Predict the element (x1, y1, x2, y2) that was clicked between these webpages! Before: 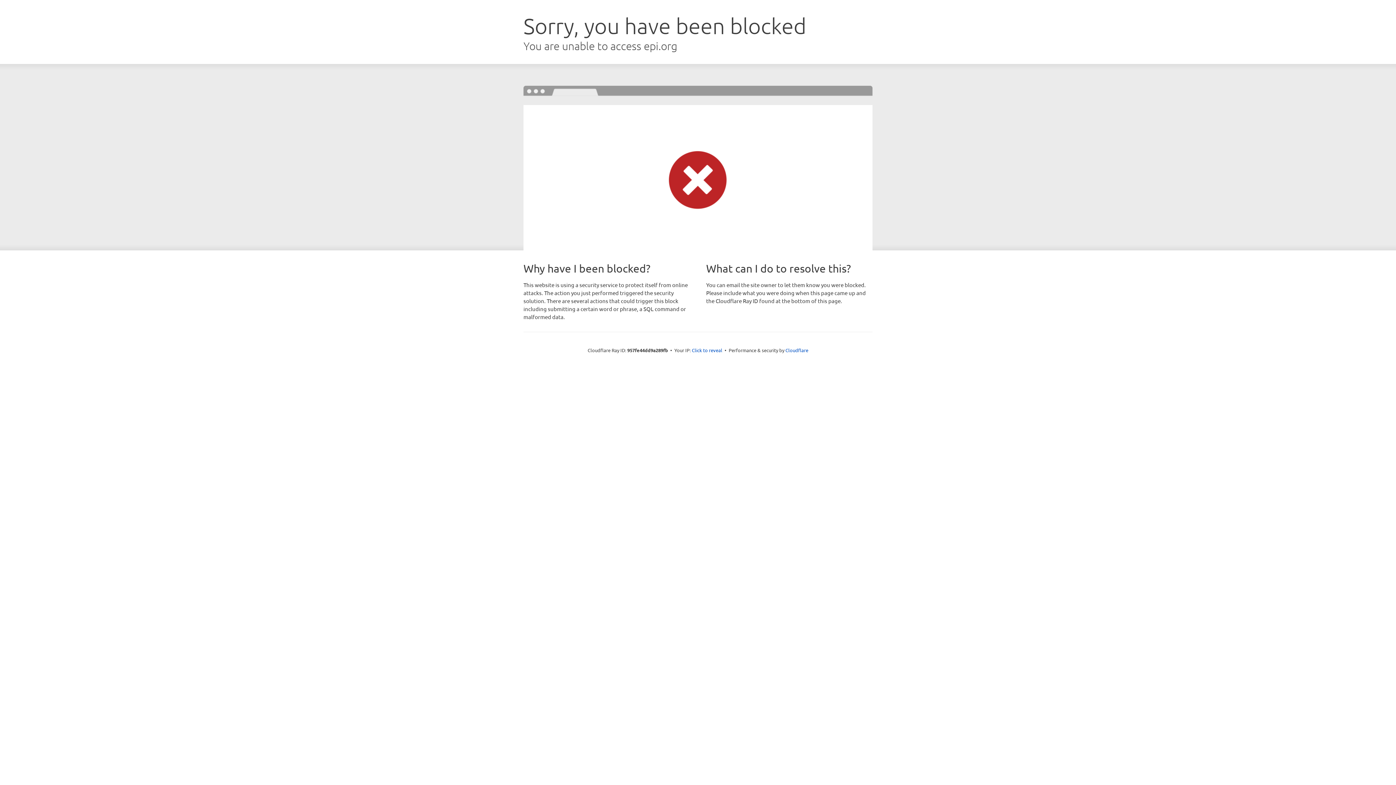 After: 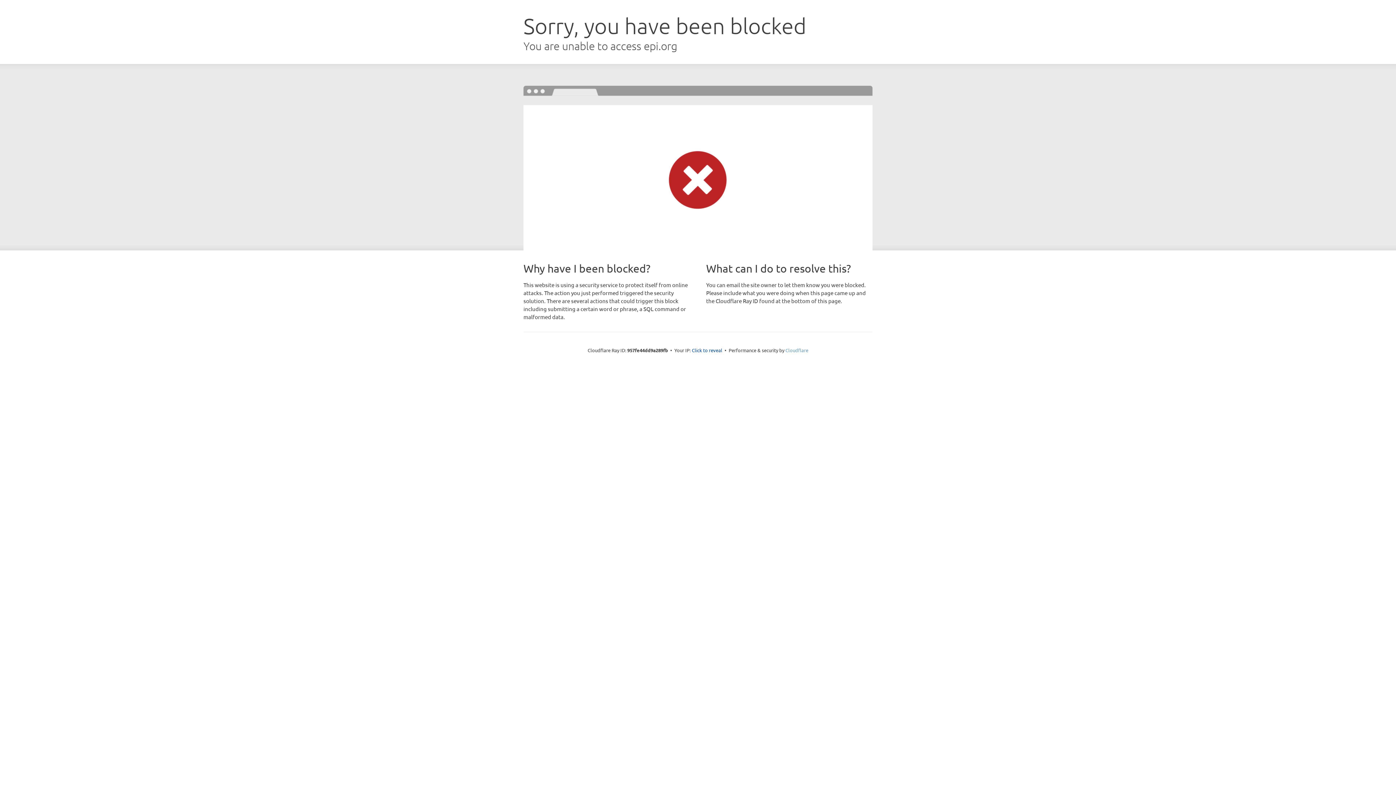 Action: bbox: (785, 347, 808, 353) label: Cloudflare